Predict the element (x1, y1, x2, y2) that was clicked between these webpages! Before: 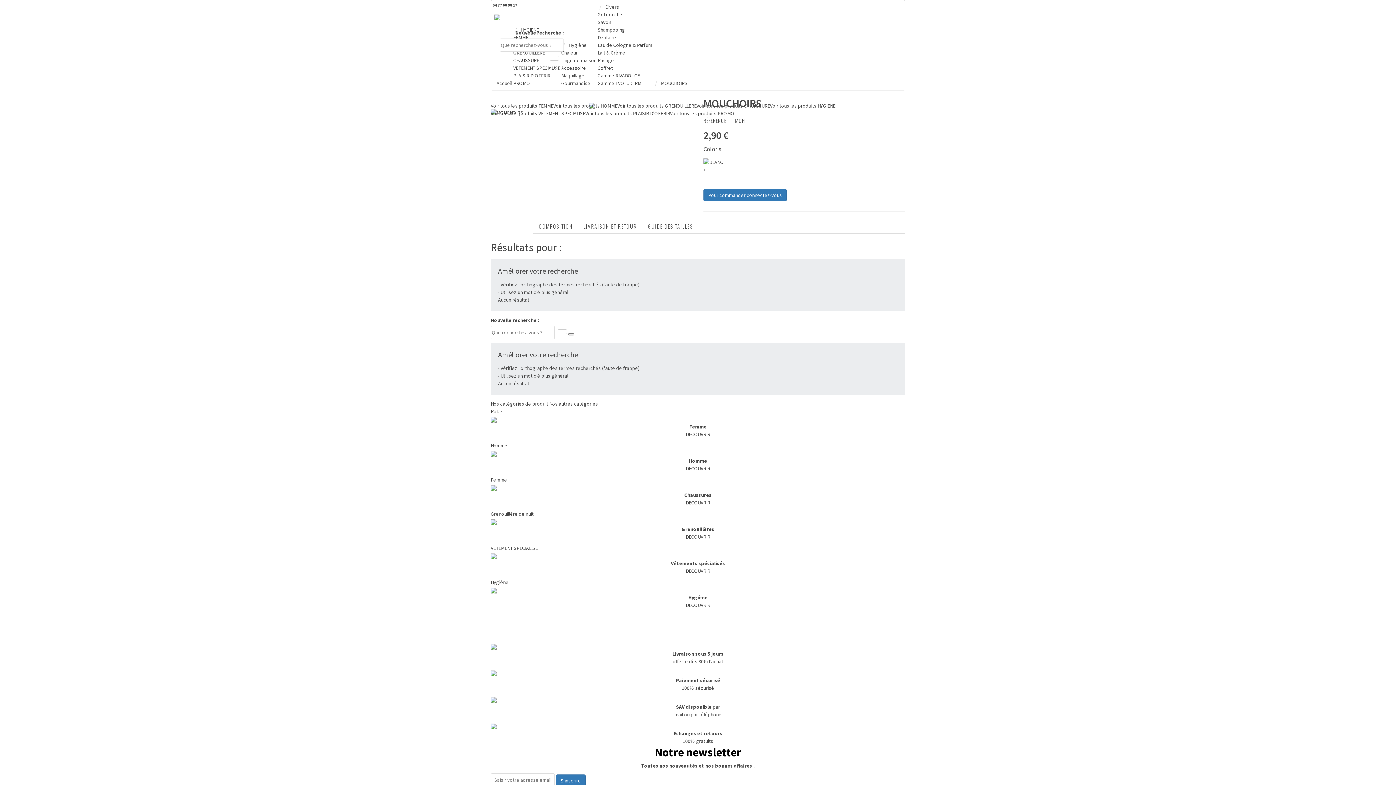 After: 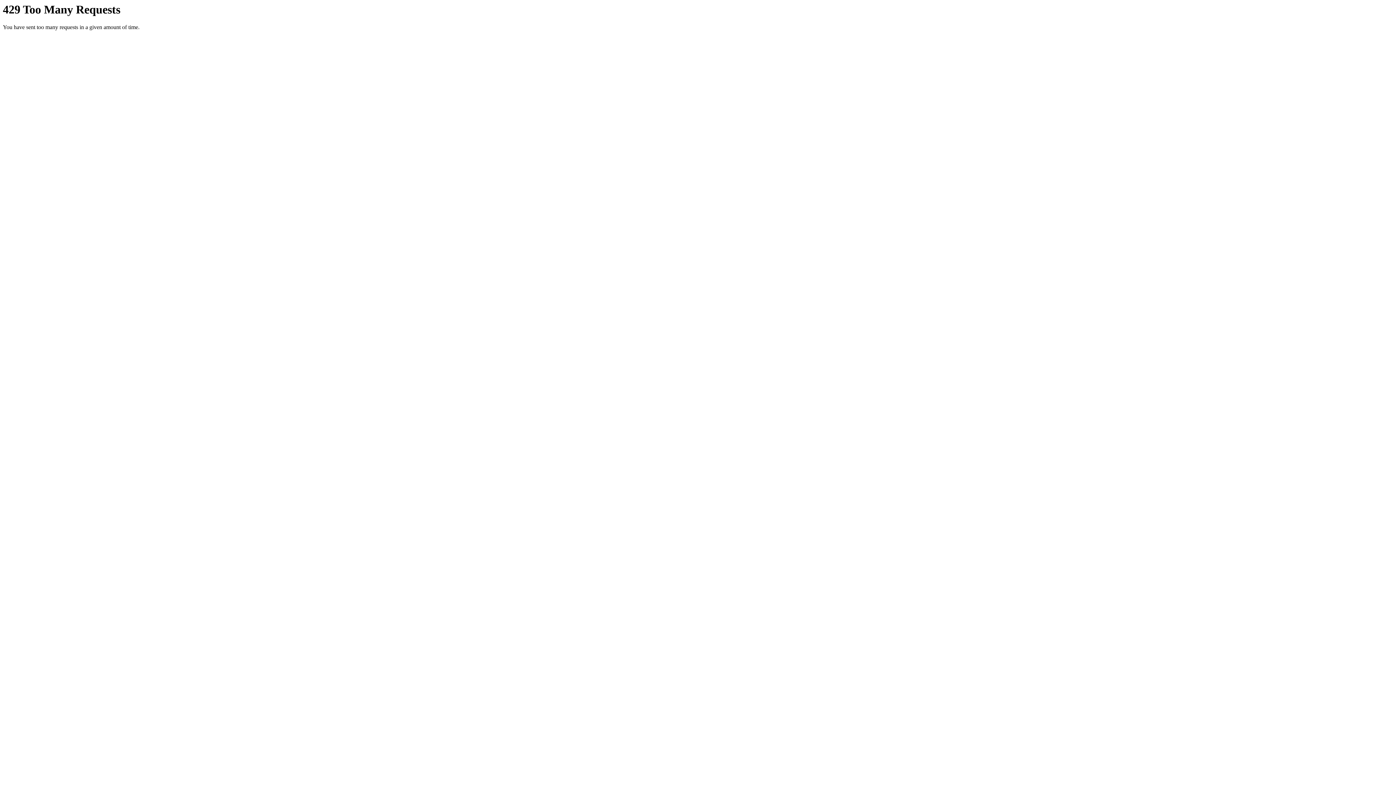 Action: bbox: (549, 55, 559, 60)